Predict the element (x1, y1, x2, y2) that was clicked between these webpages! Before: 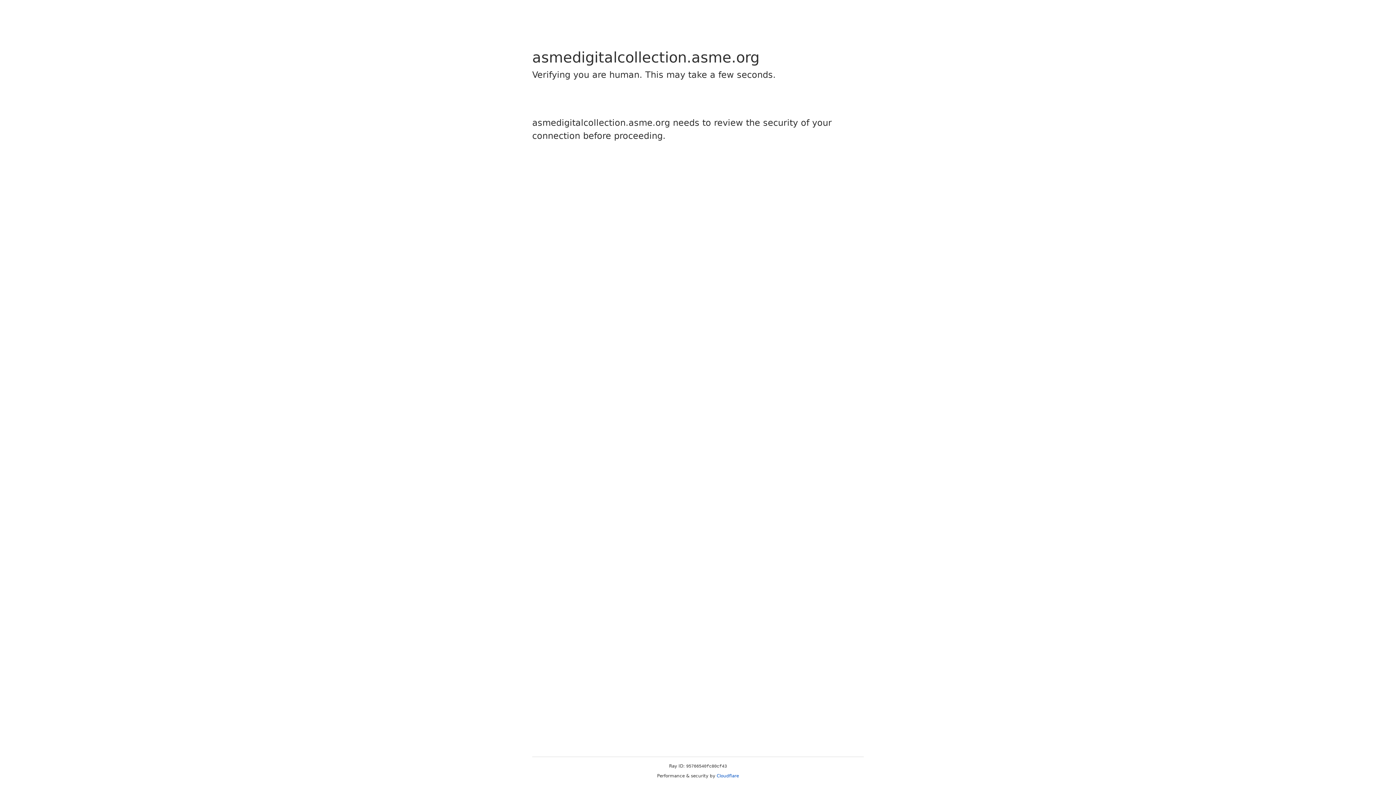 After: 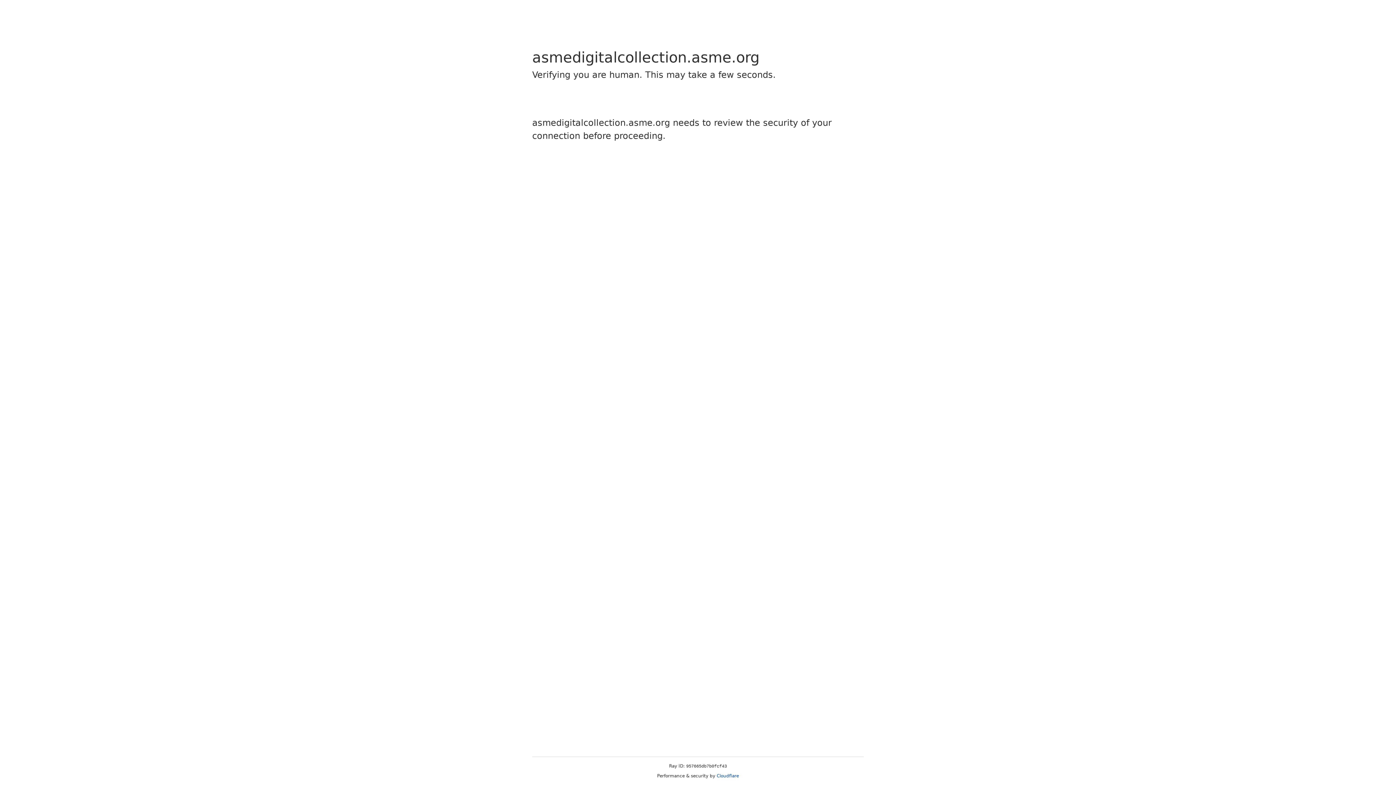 Action: bbox: (716, 773, 739, 778) label: Cloudflare